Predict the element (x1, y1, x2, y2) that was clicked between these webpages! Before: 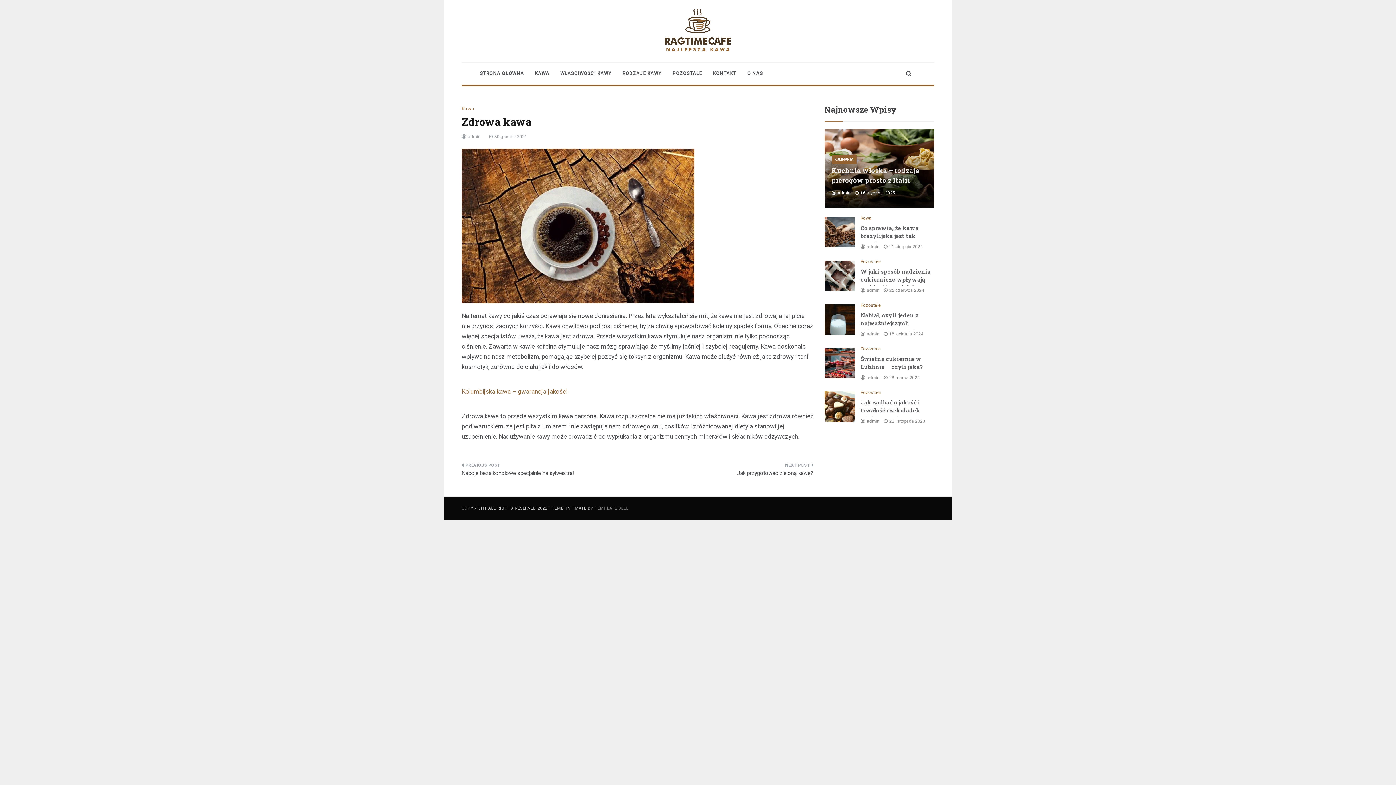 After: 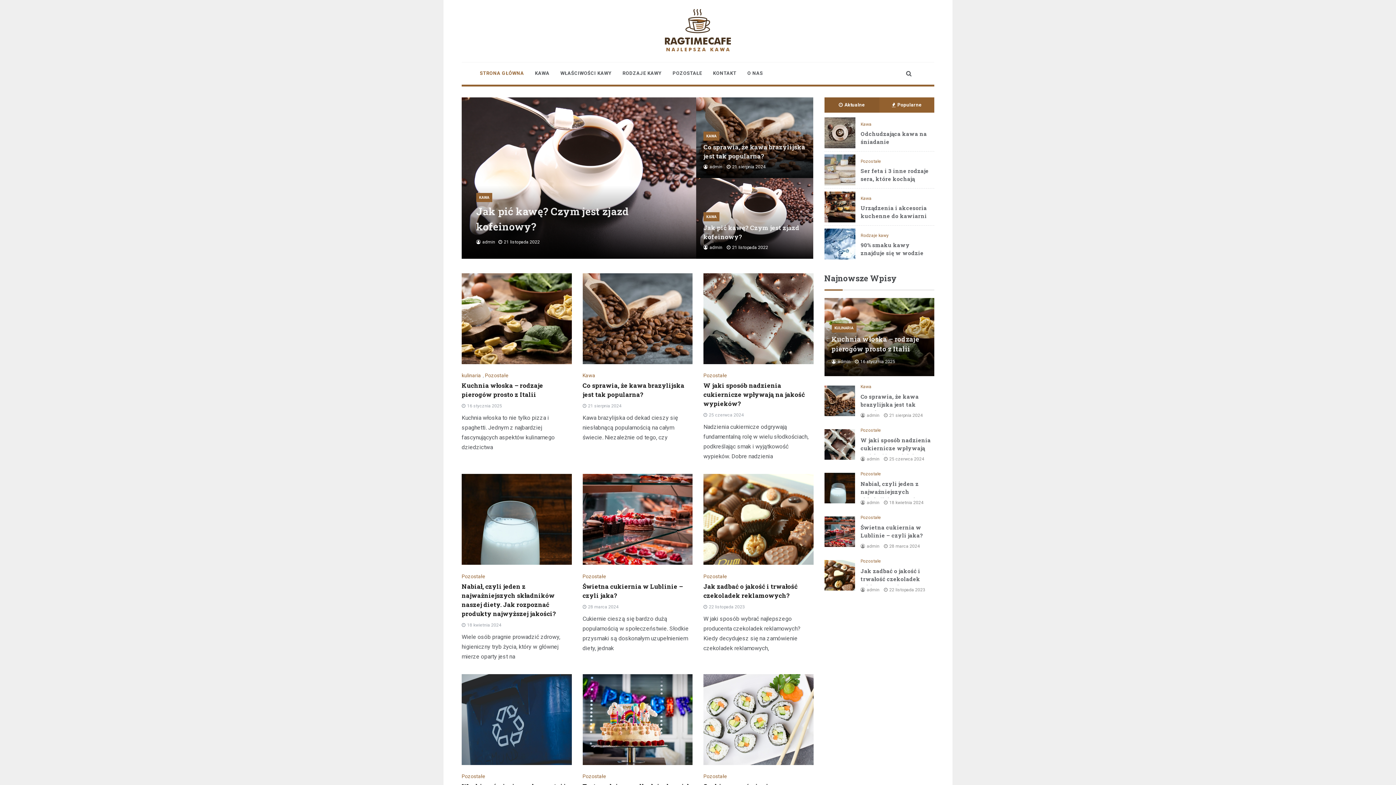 Action: bbox: (480, 62, 529, 84) label: STRONA GŁÓWNA